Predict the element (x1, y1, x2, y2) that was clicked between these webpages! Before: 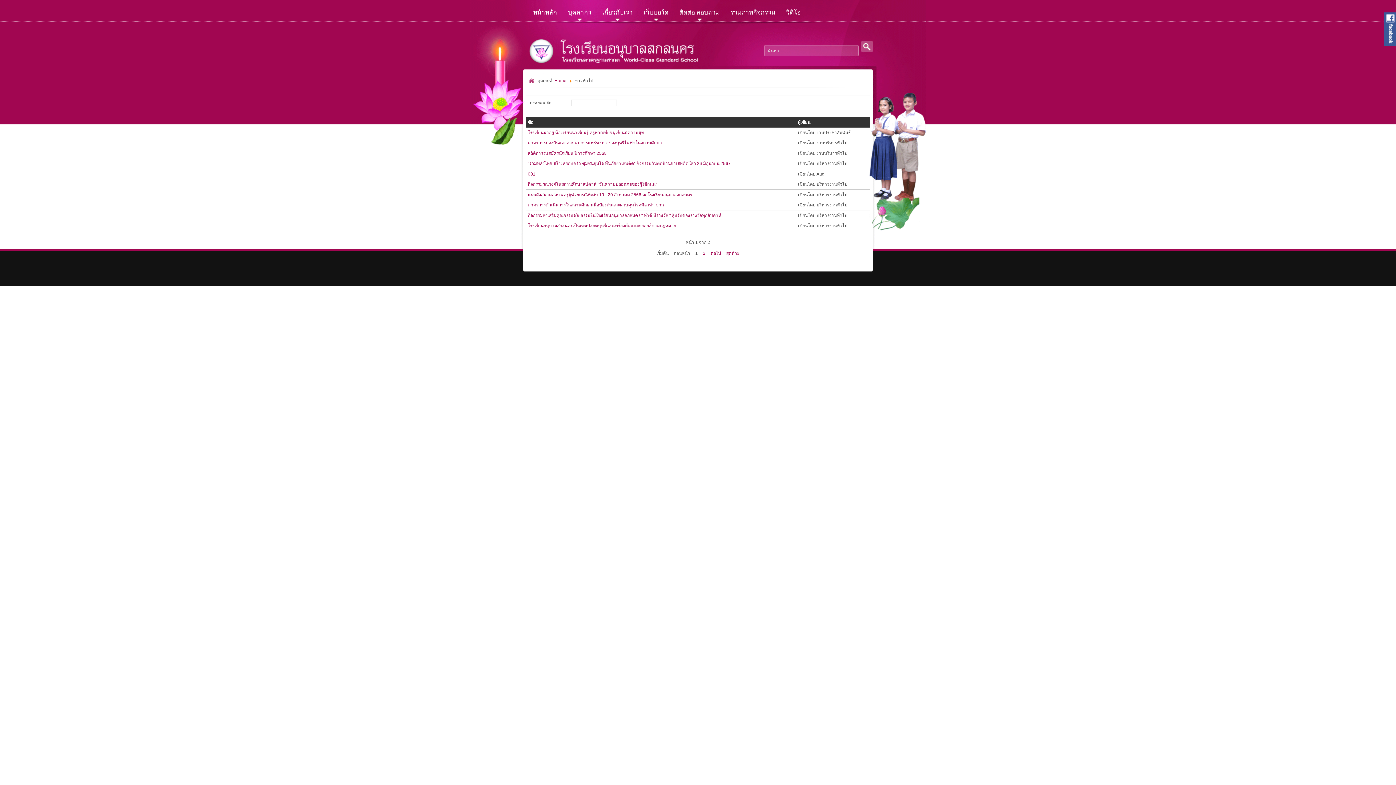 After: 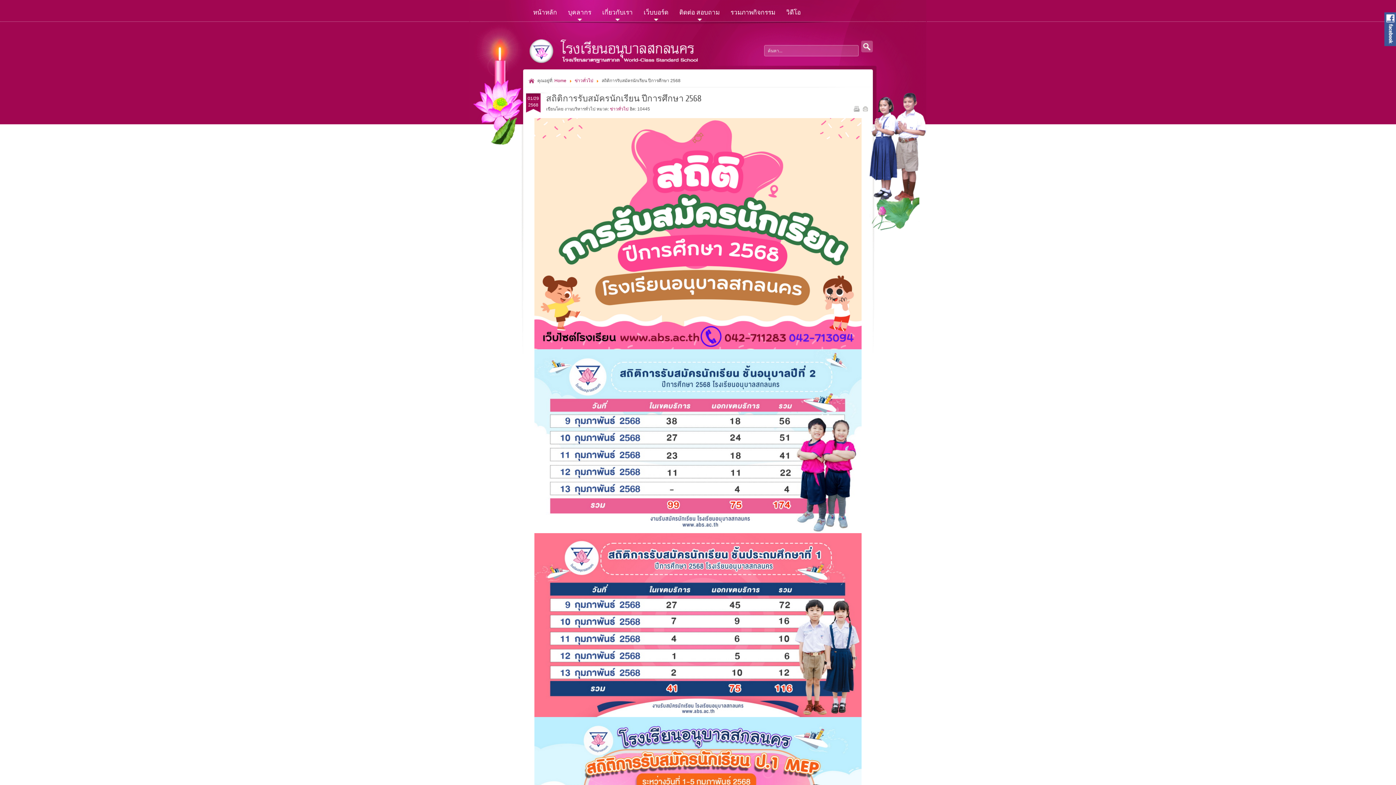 Action: bbox: (528, 150, 606, 156) label: สถิติการรับสมัครนักเรียน ปีการศึกษา 2568